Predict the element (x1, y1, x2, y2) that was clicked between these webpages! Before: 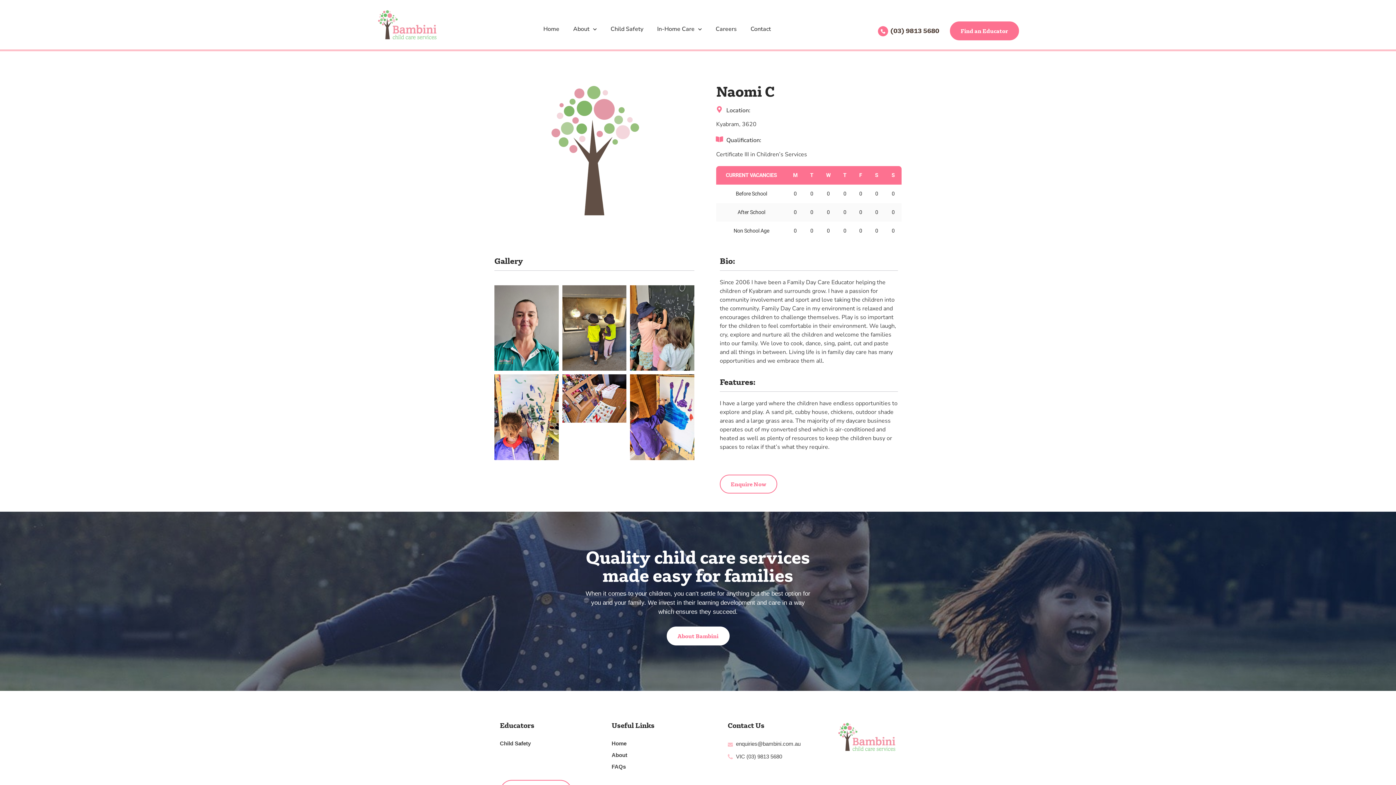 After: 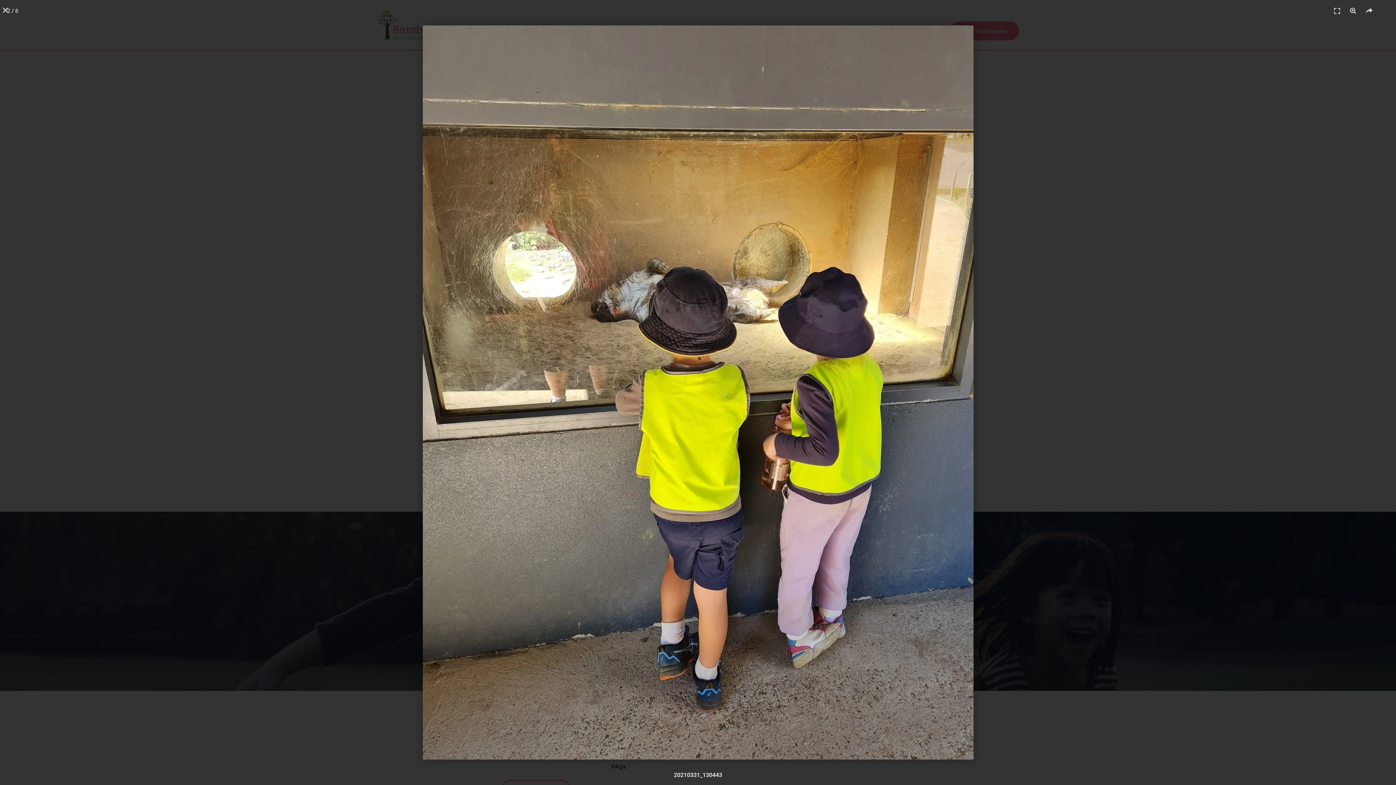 Action: bbox: (562, 285, 626, 370)